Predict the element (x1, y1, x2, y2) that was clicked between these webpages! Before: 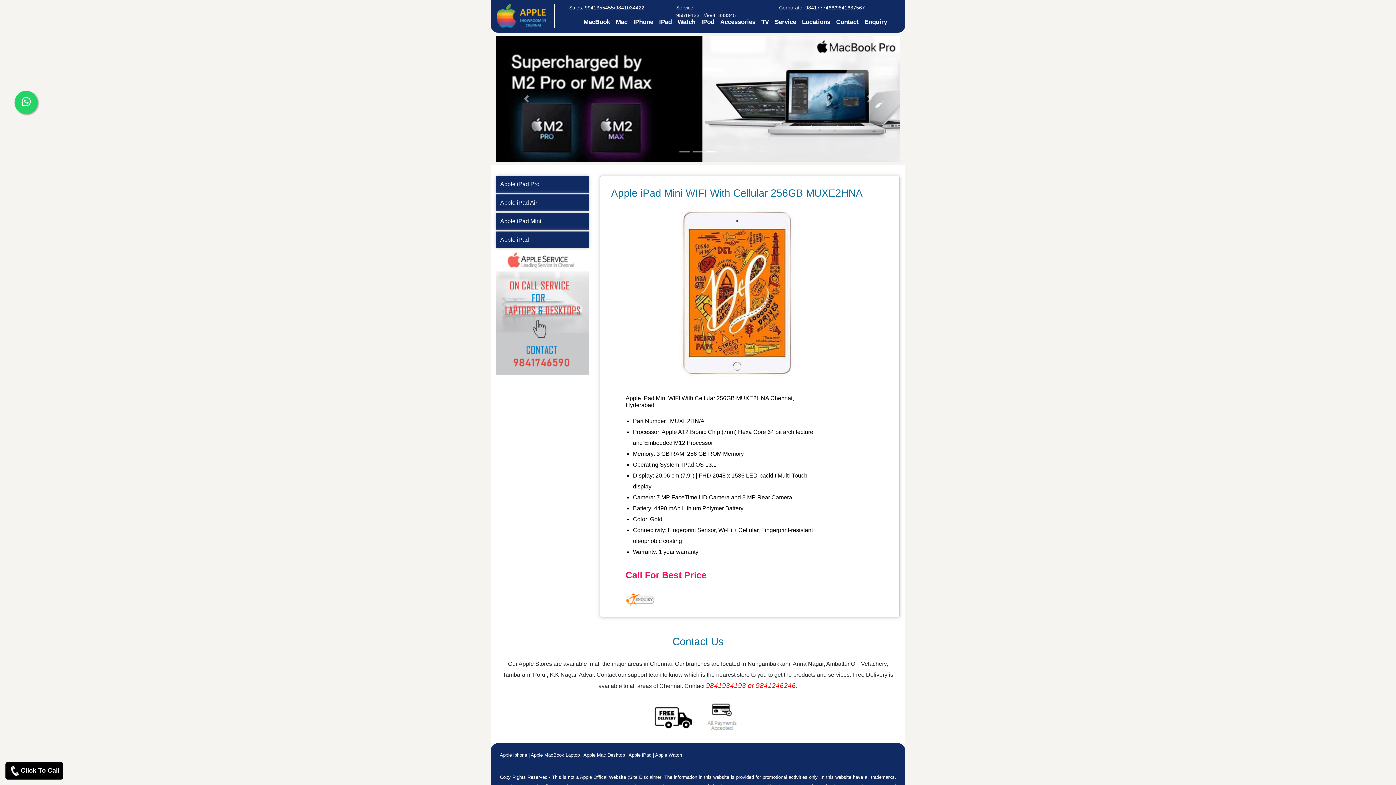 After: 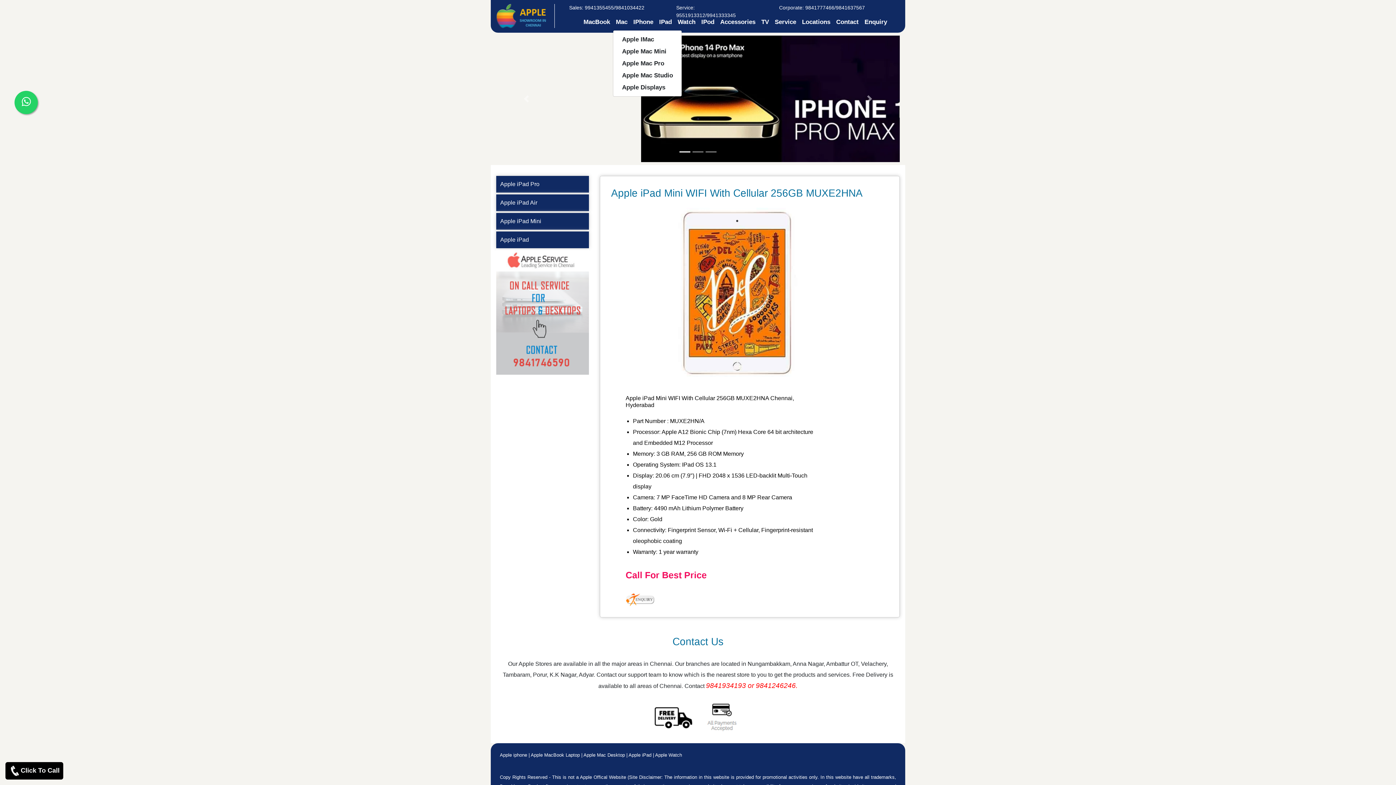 Action: bbox: (613, 14, 630, 29) label: Mac